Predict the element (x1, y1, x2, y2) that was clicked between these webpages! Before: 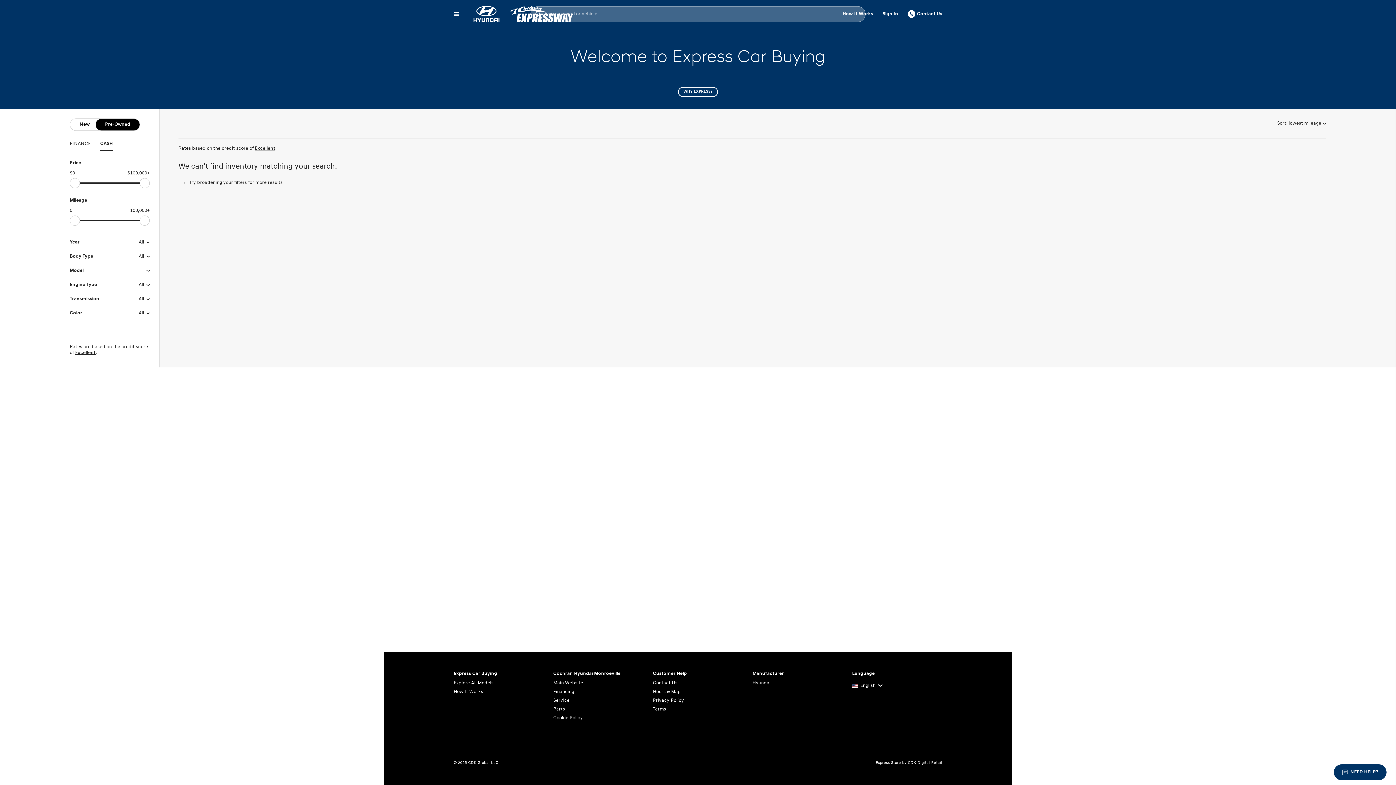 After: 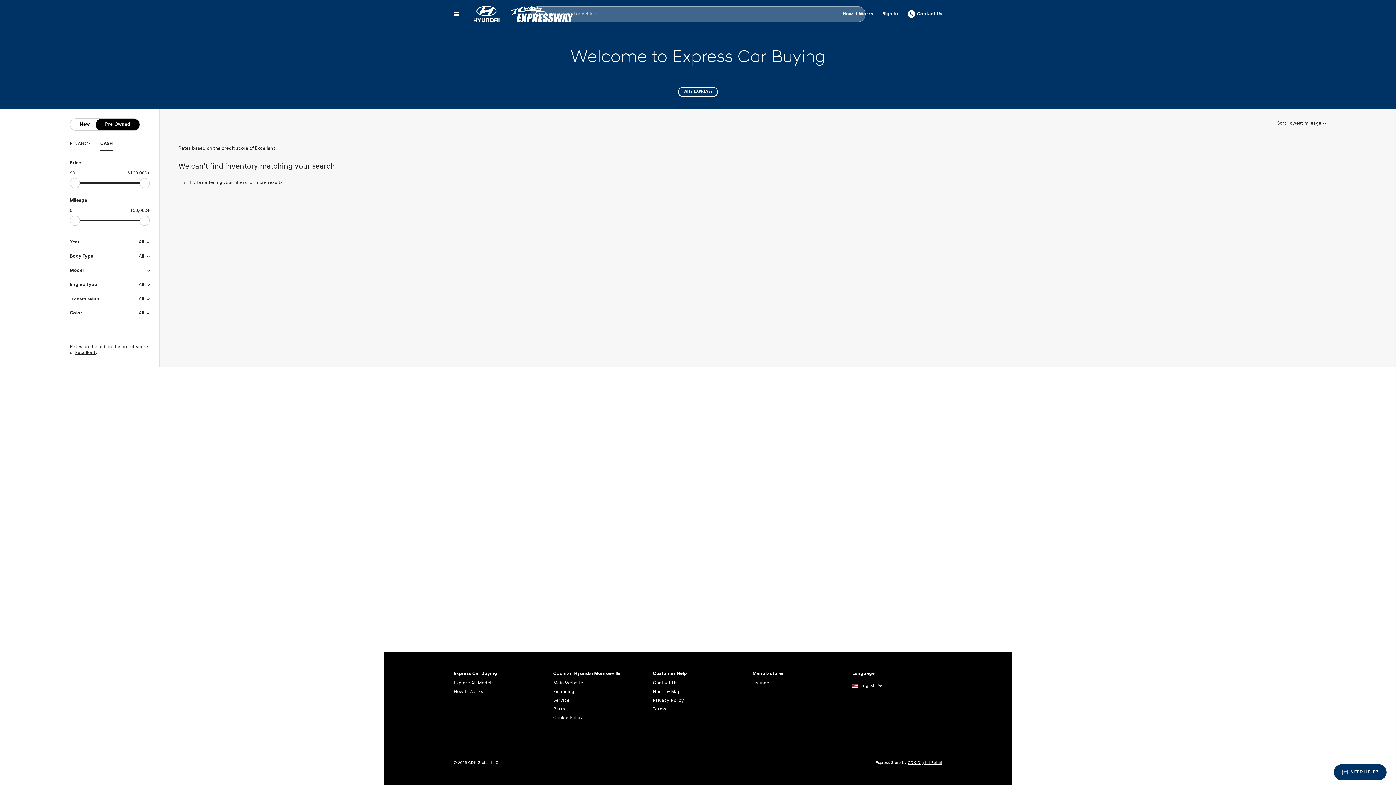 Action: bbox: (875, 761, 942, 765) label: Express Store by CDK Digital Retail